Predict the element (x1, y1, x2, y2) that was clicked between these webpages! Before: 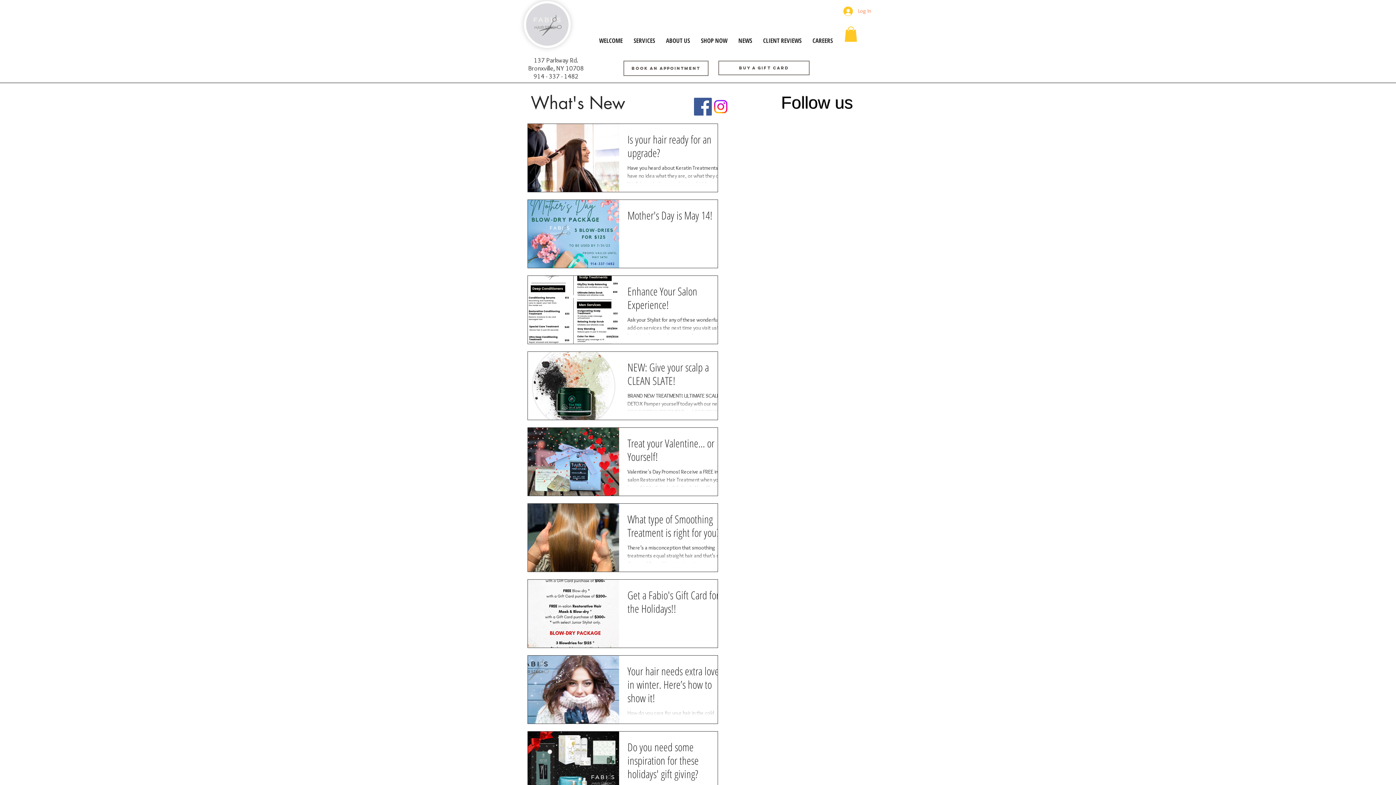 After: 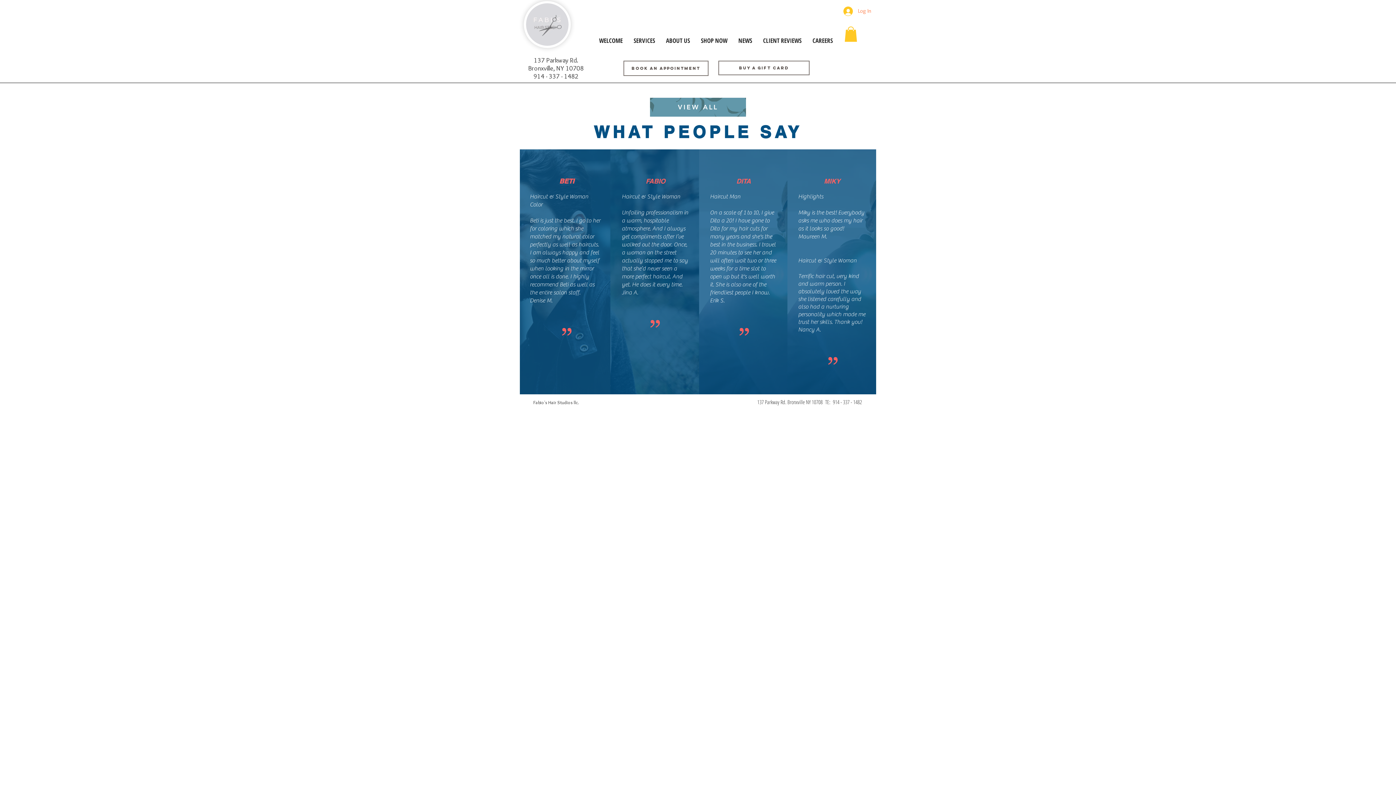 Action: bbox: (757, 33, 807, 48) label: CLIENT REVIEWS